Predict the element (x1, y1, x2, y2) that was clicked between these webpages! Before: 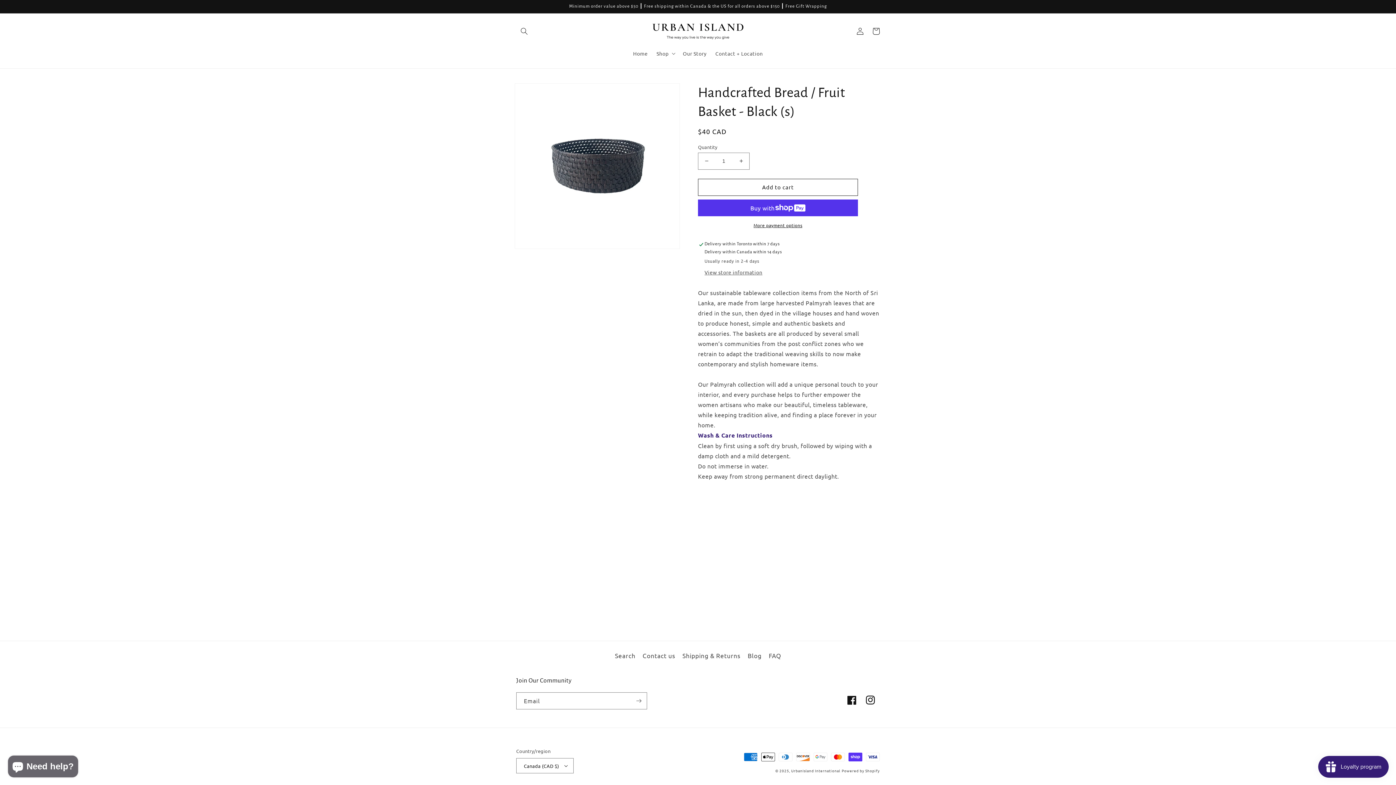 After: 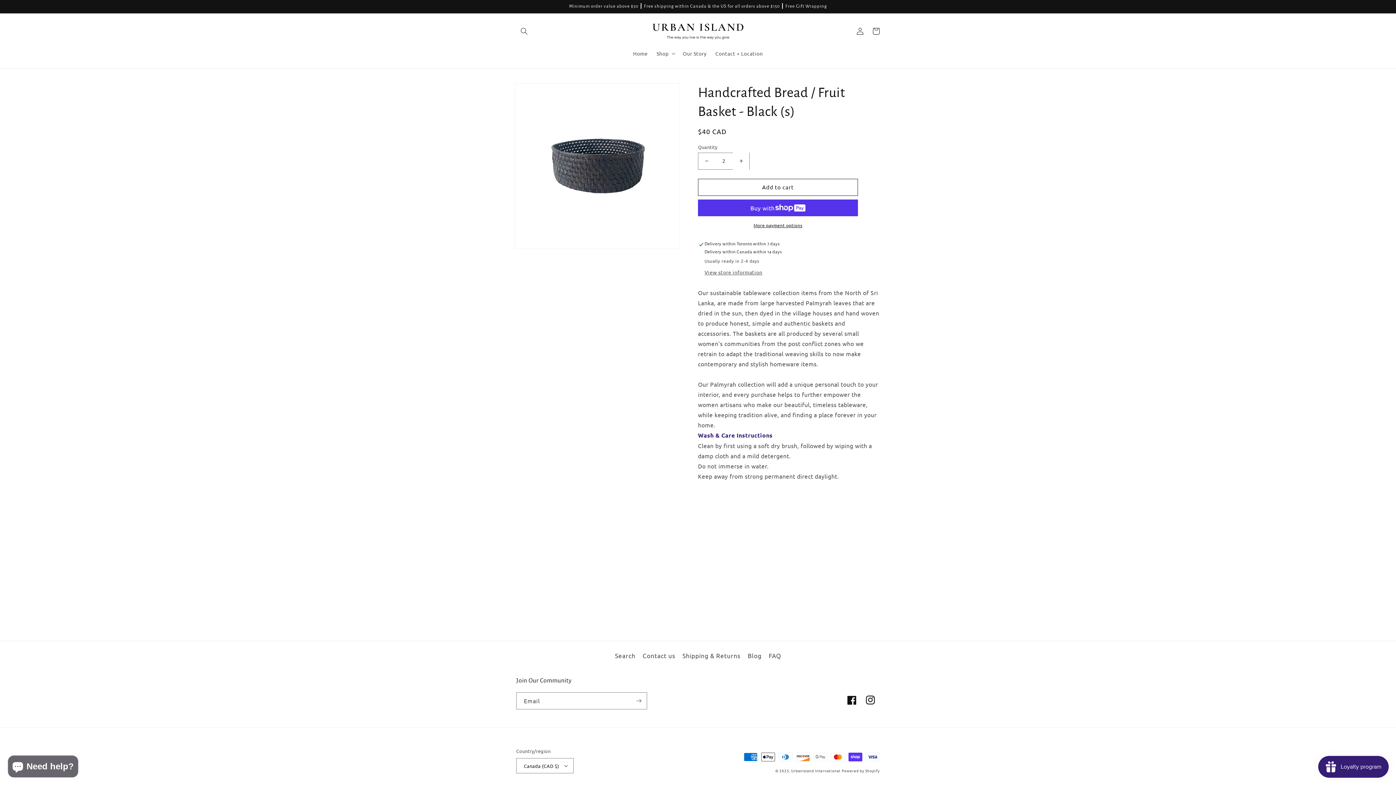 Action: label: Increase quantity for Handcrafted Bread / Fruit Basket - Black (s) bbox: (733, 152, 749, 169)